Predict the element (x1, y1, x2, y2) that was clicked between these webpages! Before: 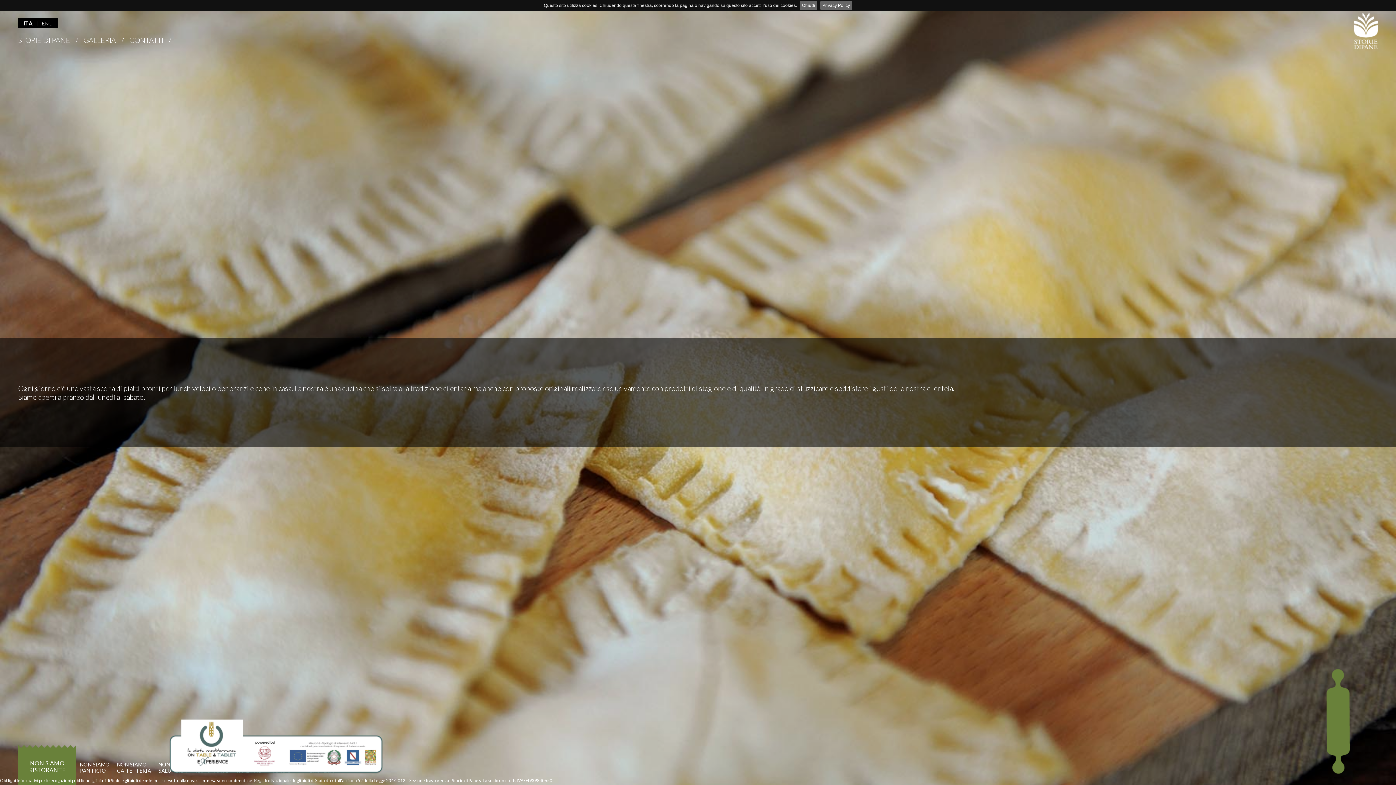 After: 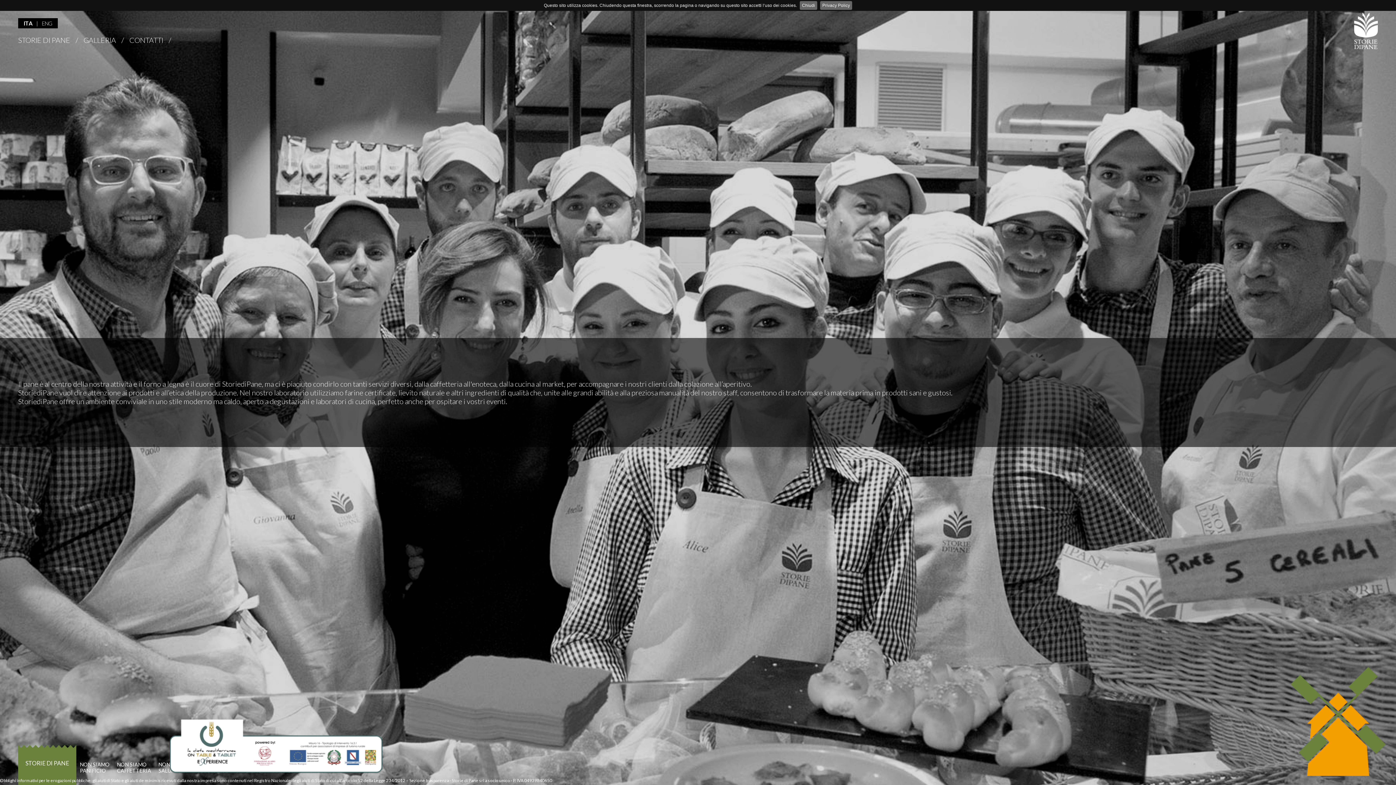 Action: label: STORIE DI PANE bbox: (18, 35, 70, 44)